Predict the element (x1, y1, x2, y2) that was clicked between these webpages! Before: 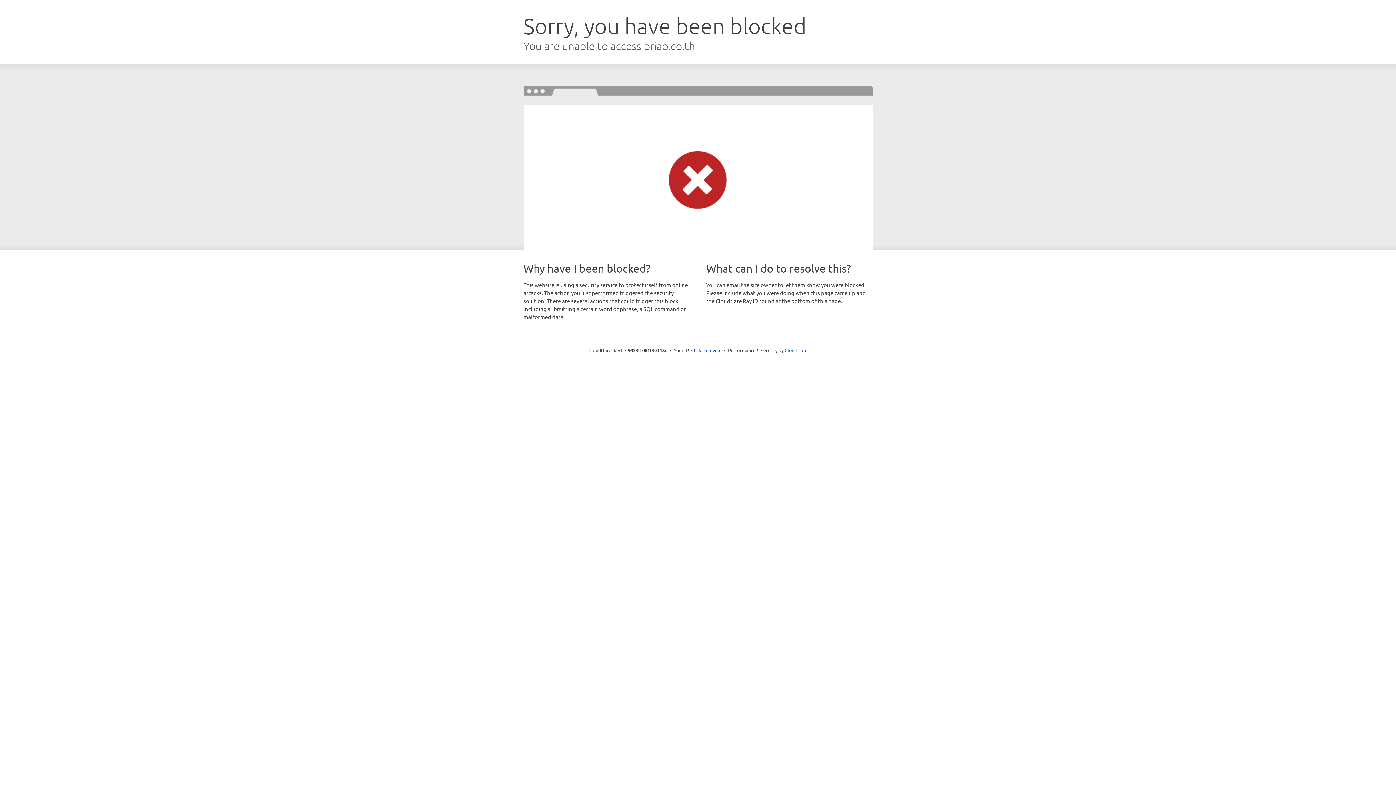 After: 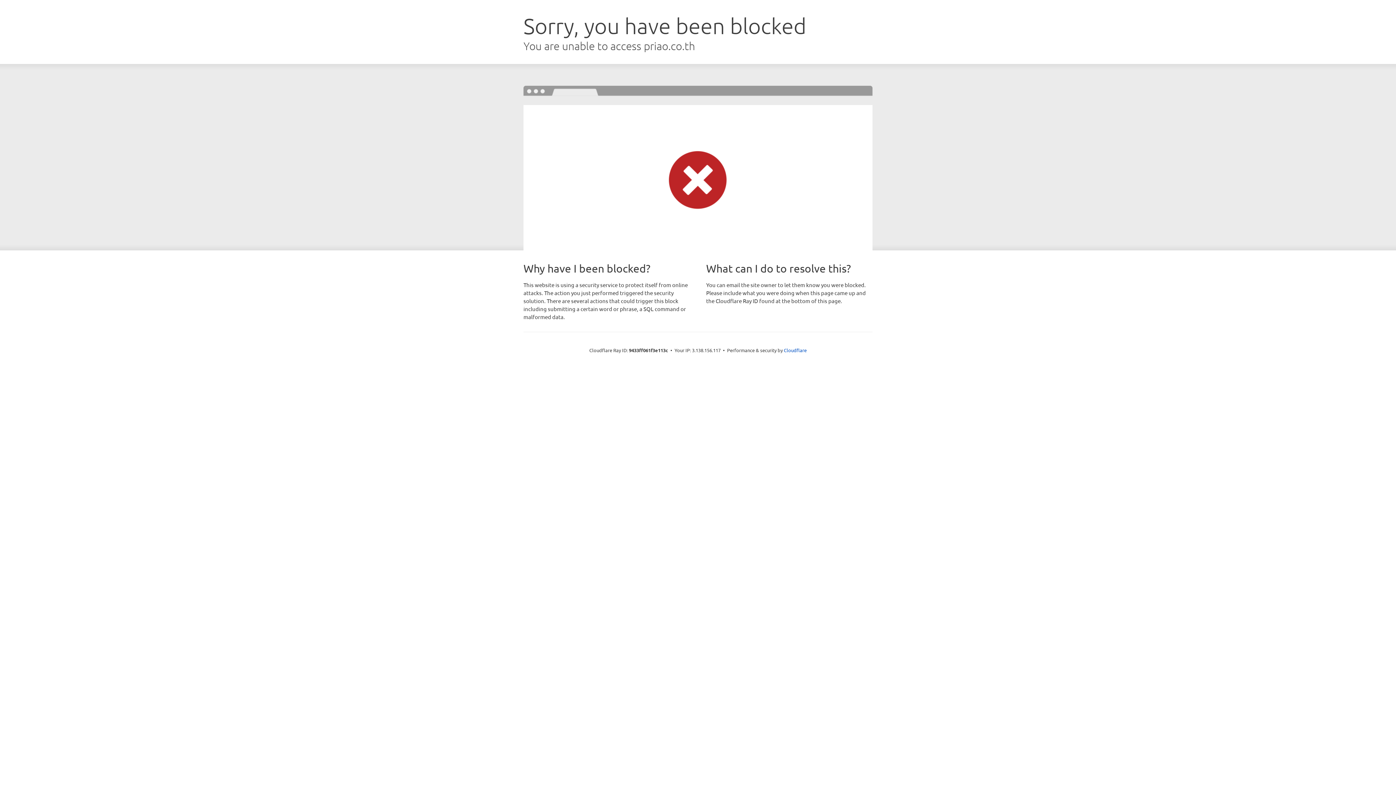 Action: label: Click to reveal bbox: (691, 346, 721, 353)